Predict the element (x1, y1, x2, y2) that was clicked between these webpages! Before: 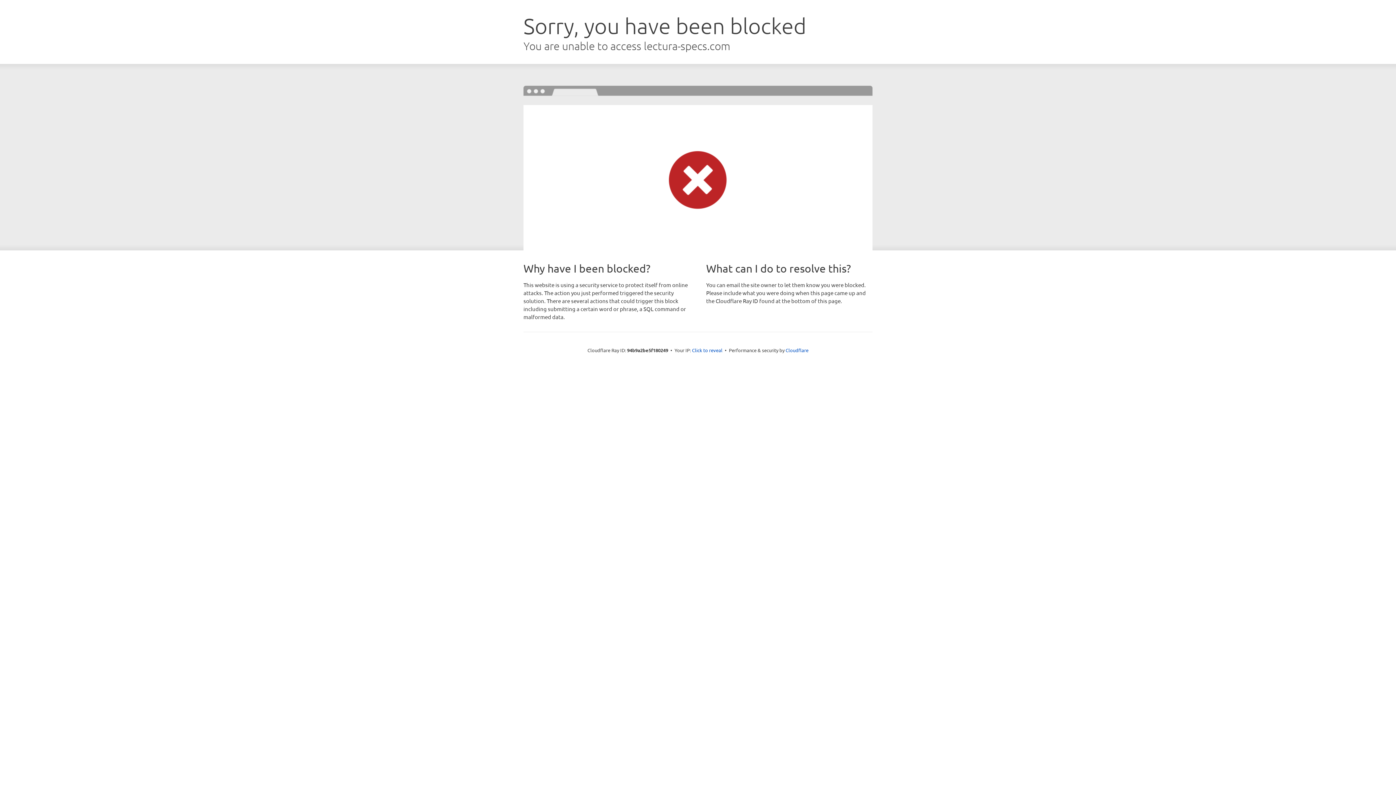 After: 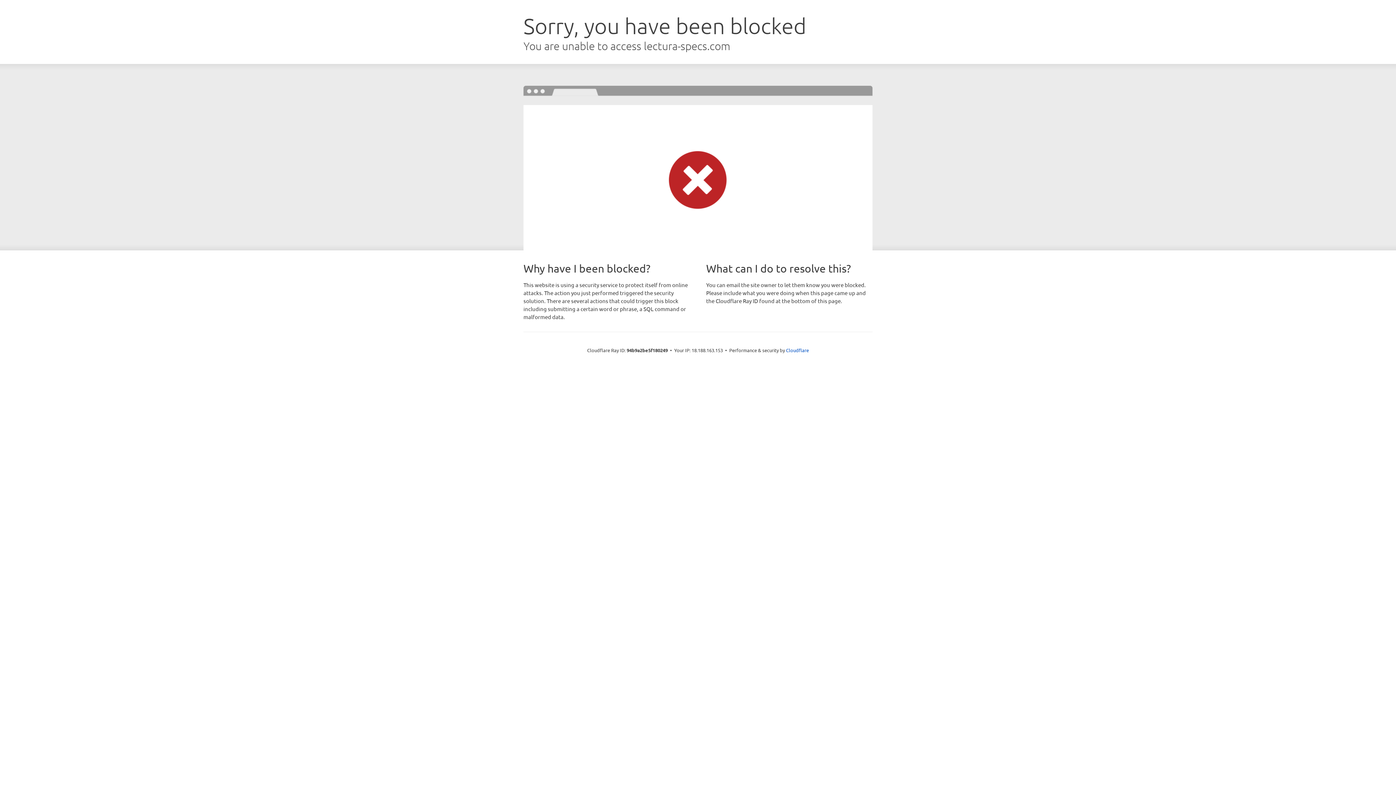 Action: bbox: (692, 346, 722, 353) label: Click to reveal